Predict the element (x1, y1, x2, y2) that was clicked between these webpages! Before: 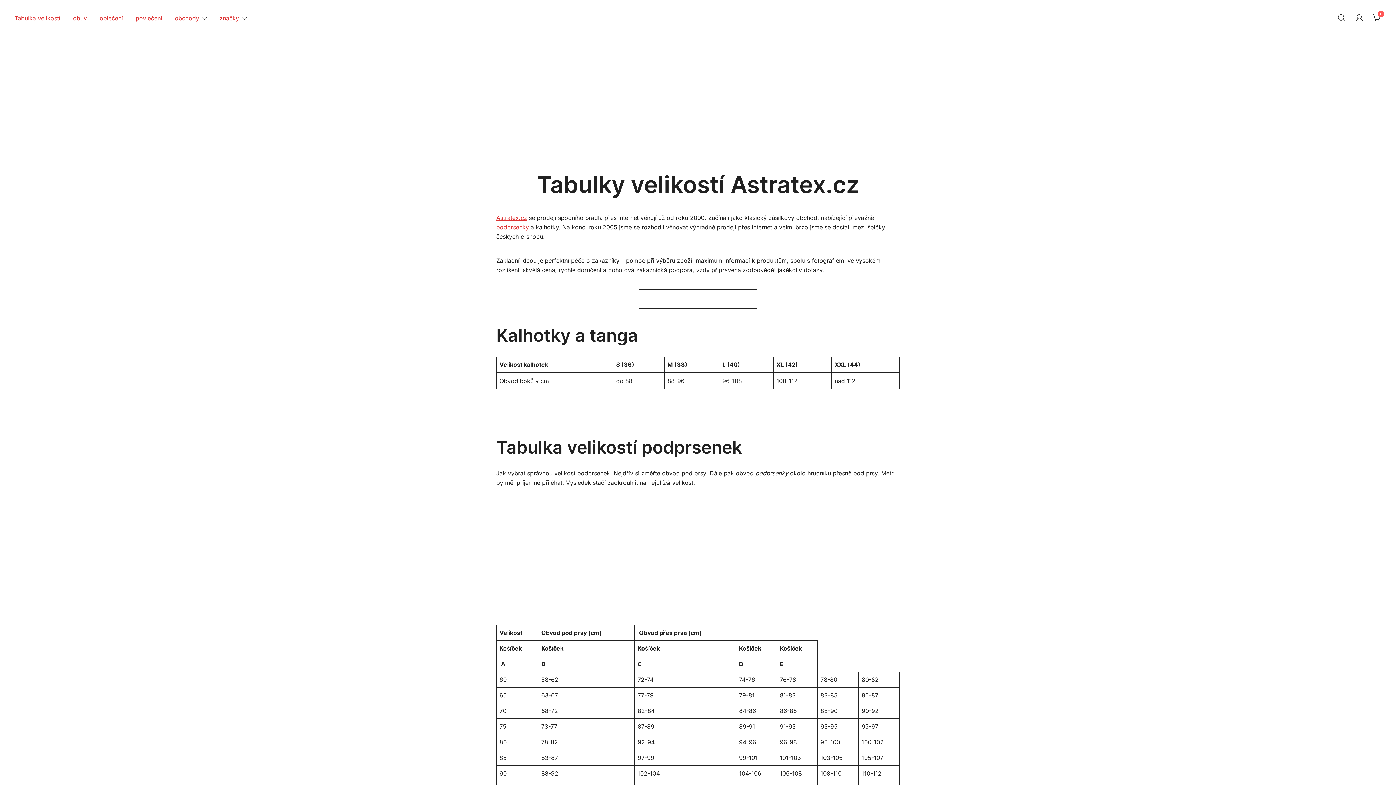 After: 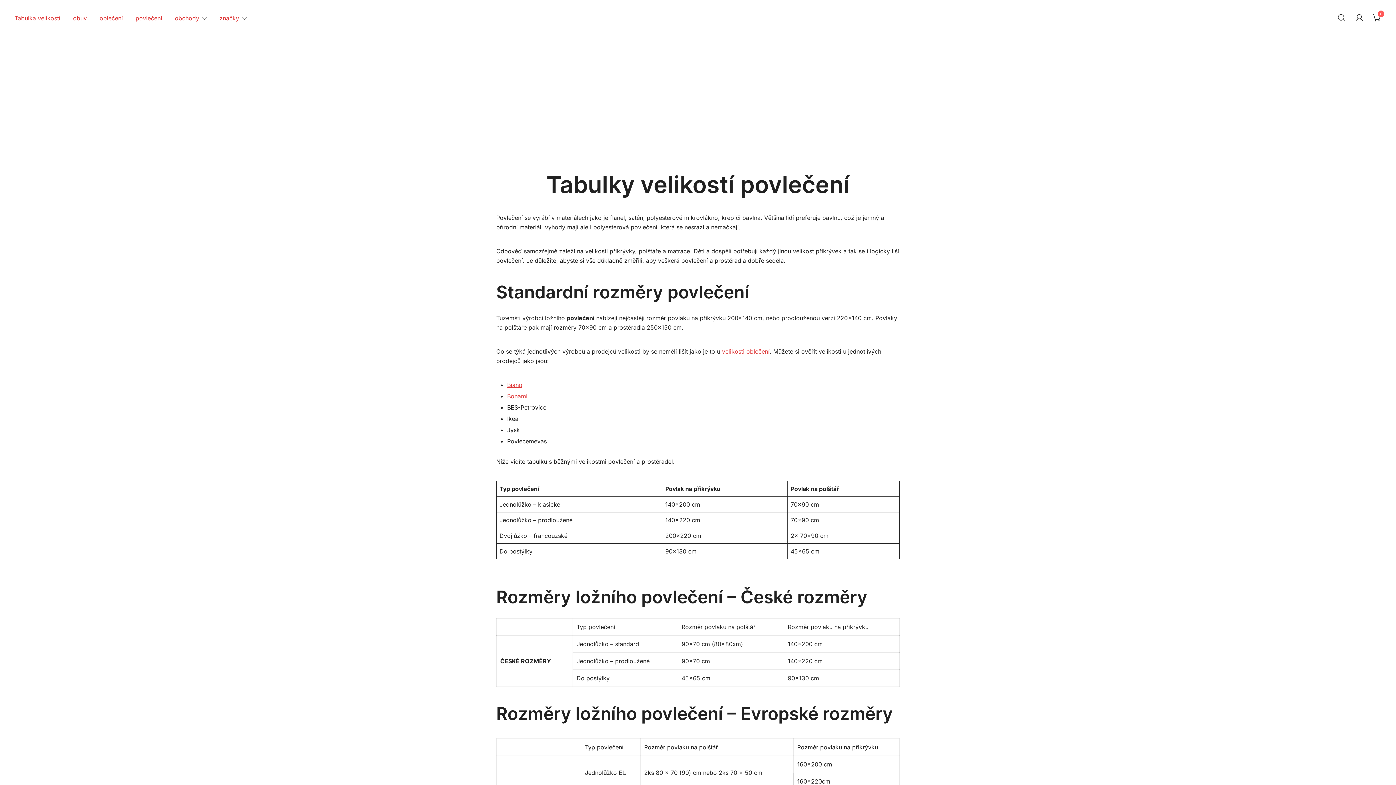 Action: bbox: (135, 9, 162, 26) label: povlečení